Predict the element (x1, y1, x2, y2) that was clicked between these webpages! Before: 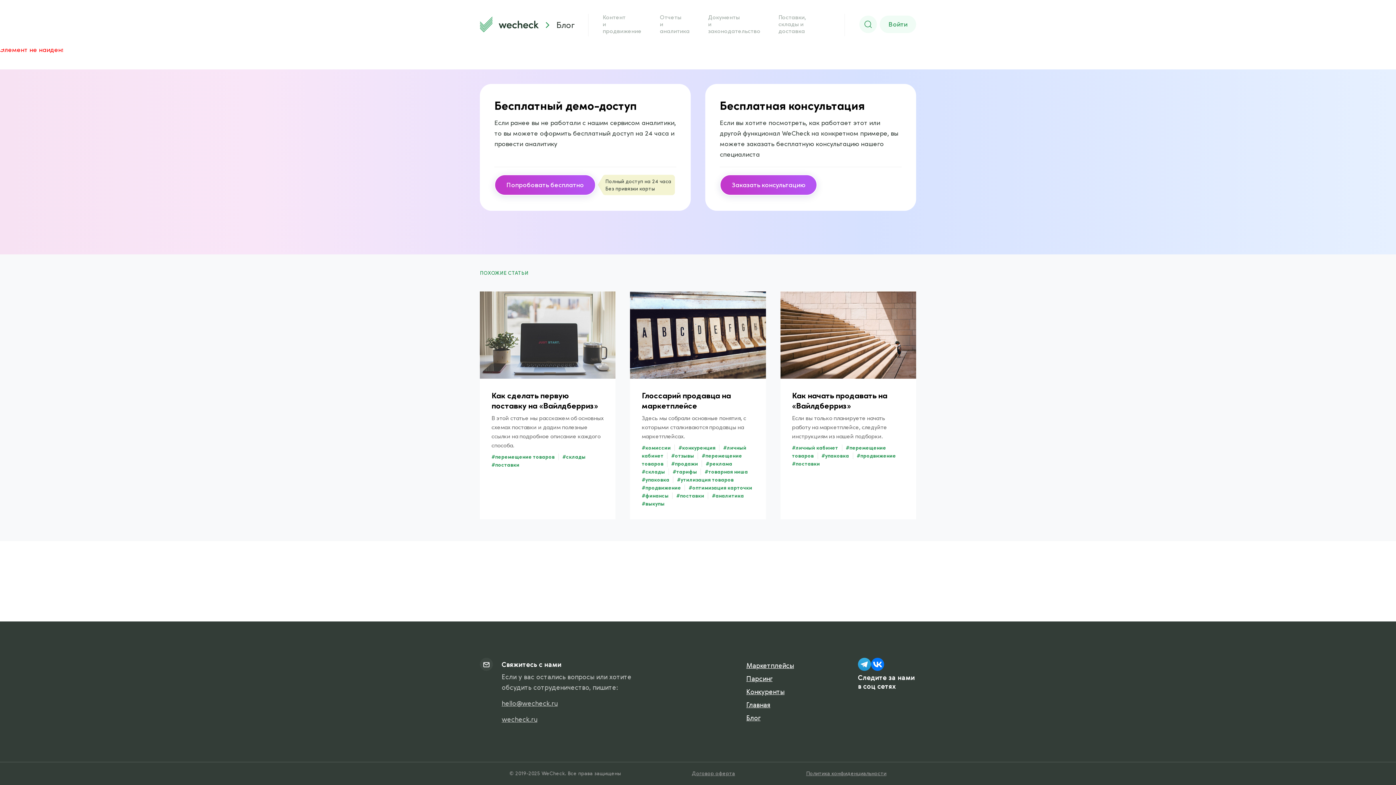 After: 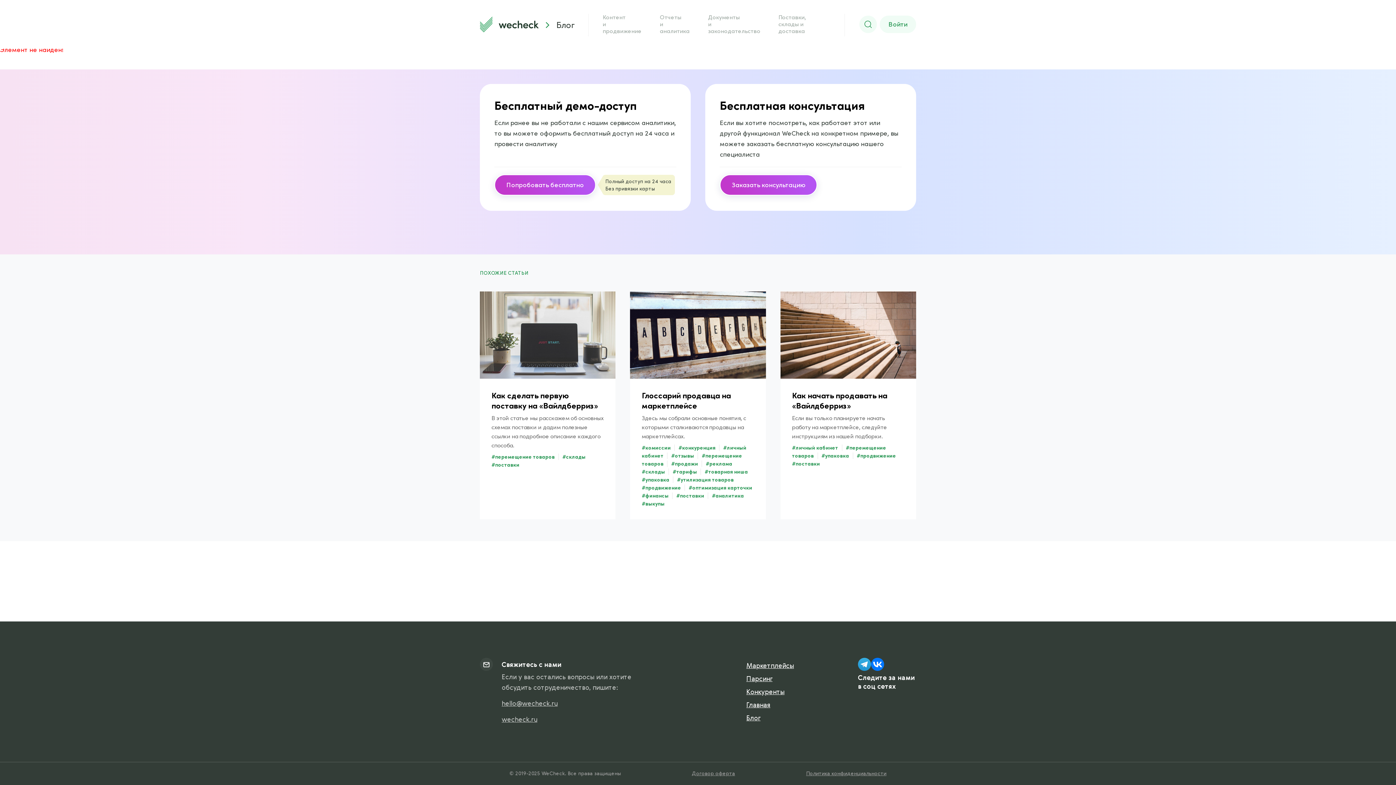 Action: bbox: (671, 460, 698, 467) label: #продажи